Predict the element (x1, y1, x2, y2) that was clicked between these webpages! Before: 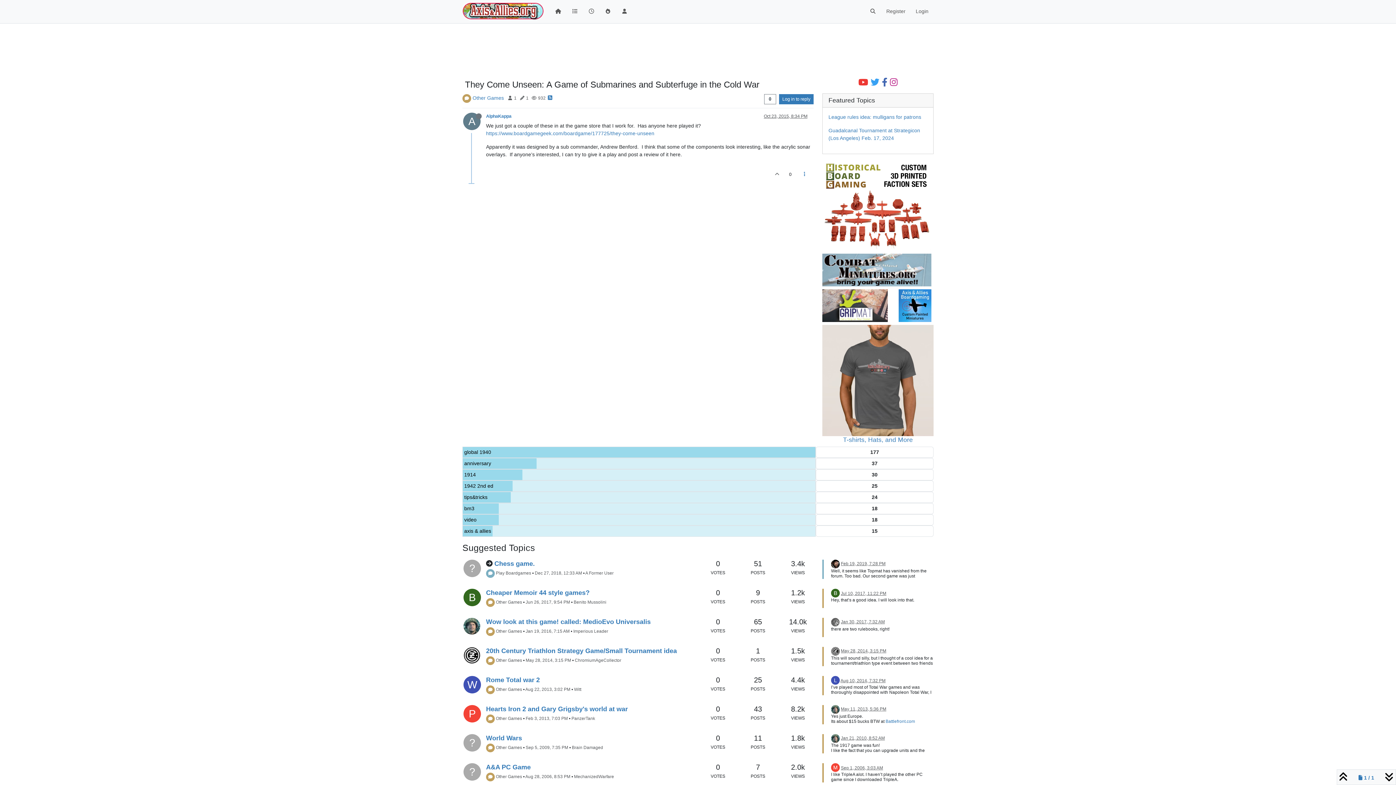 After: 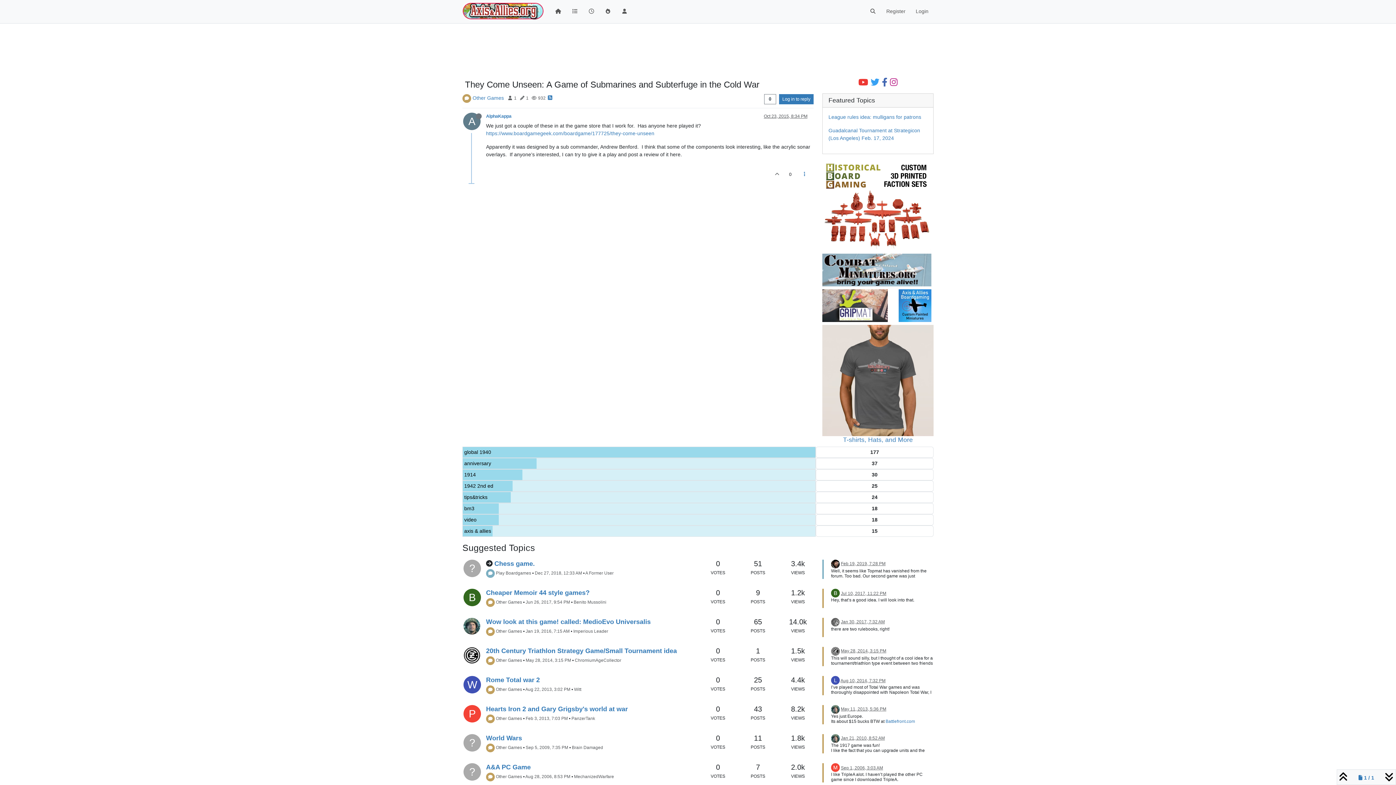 Action: bbox: (574, 774, 614, 779) label: MechanizedWarfare